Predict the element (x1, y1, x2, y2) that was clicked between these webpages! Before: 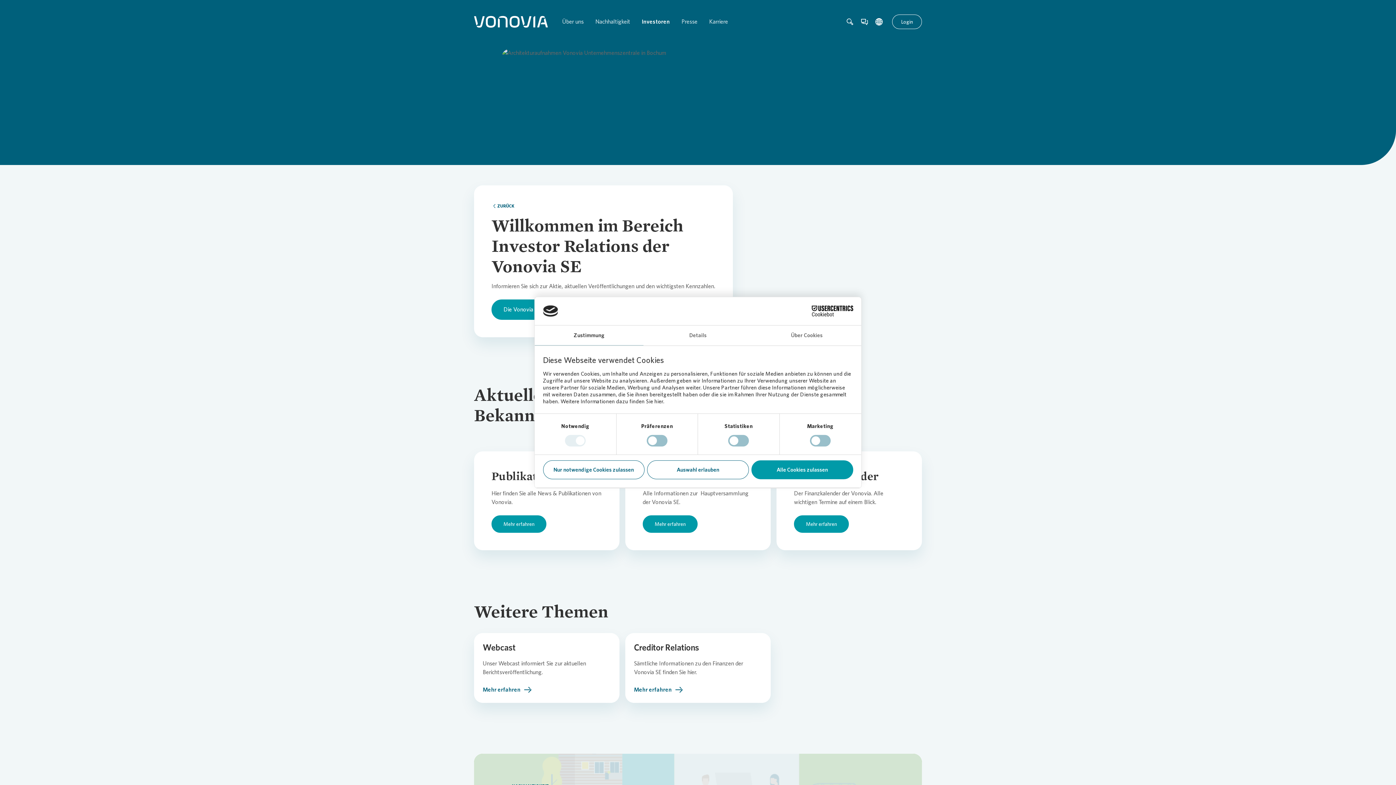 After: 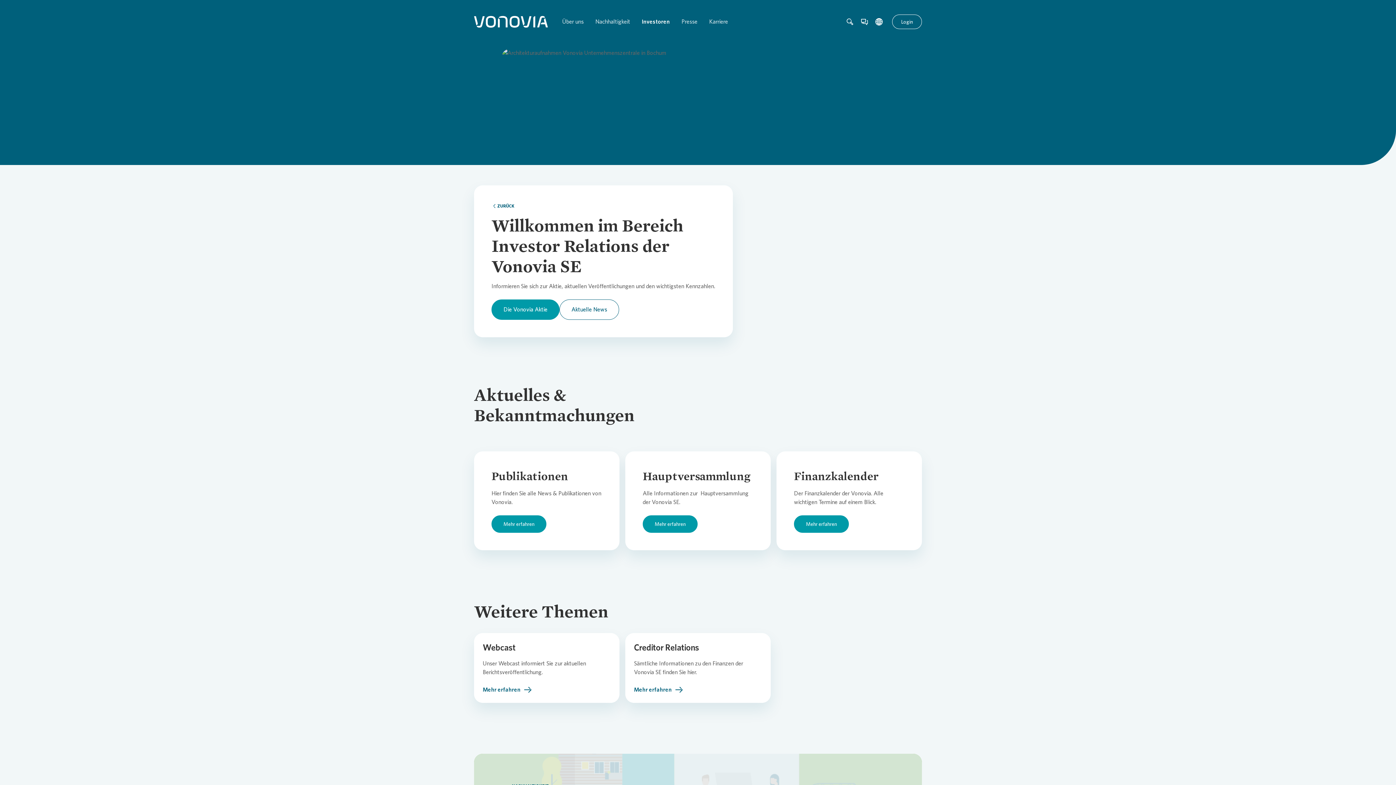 Action: bbox: (647, 460, 748, 479) label: Auswahl erlauben